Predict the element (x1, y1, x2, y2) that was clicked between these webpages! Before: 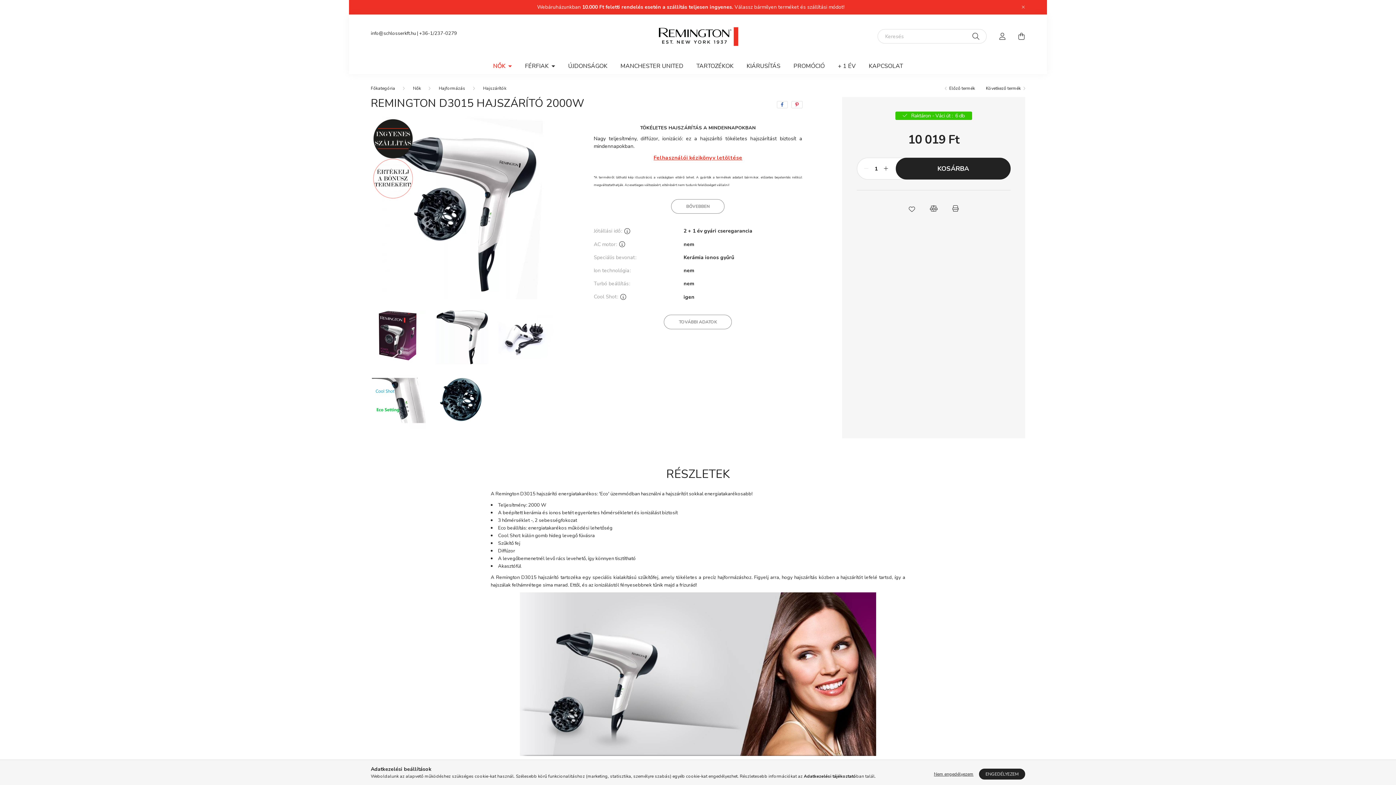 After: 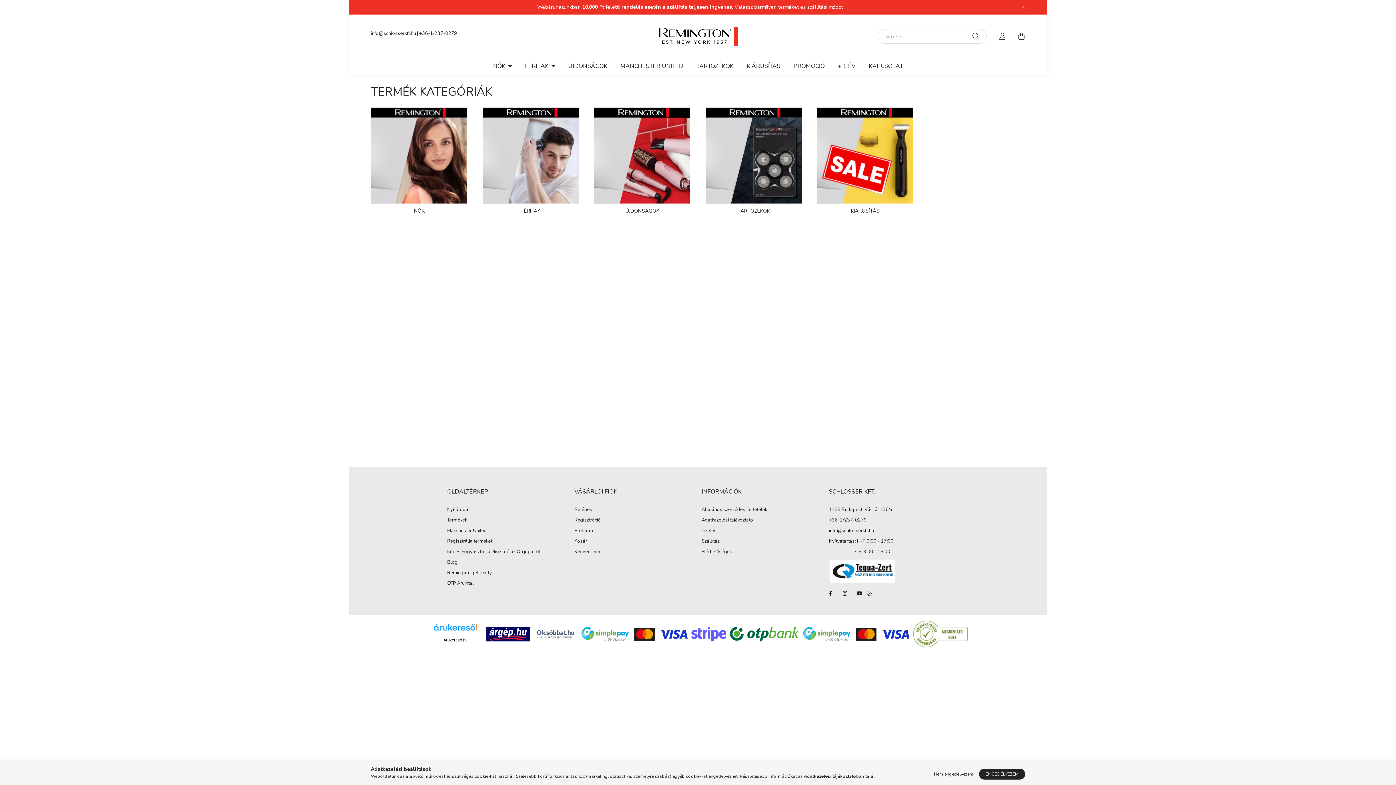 Action: bbox: (370, 85, 395, 91) label: Főkategória